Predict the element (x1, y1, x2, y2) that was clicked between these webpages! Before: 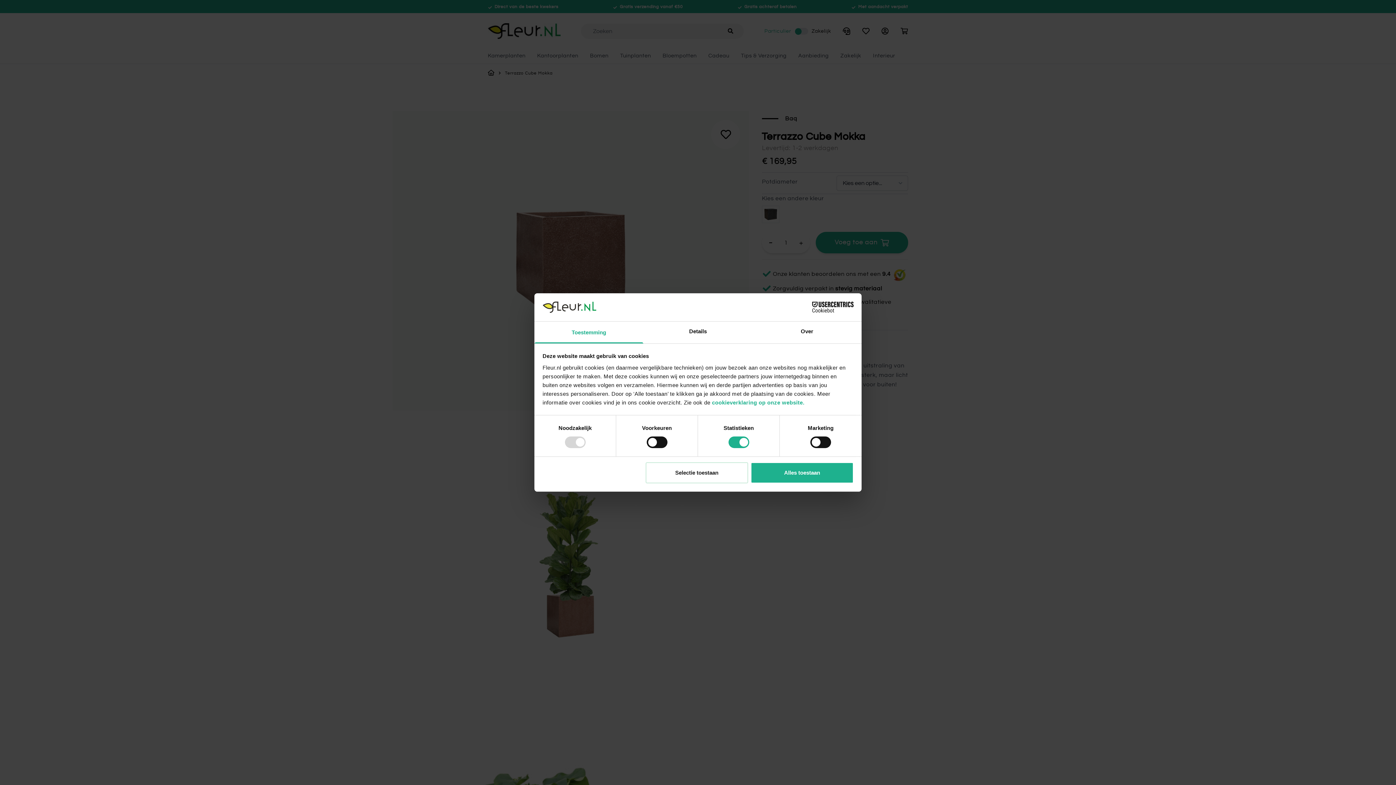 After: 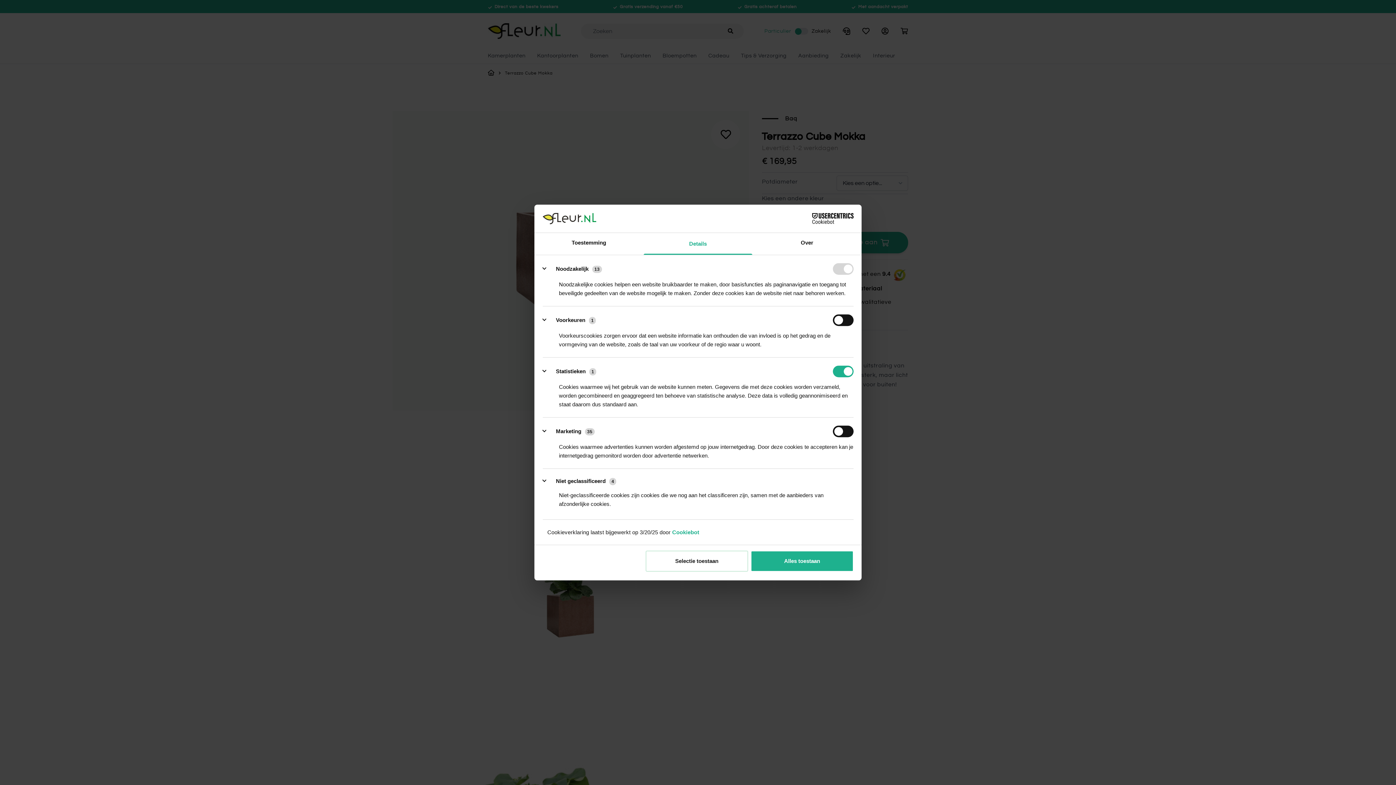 Action: bbox: (643, 321, 752, 343) label: Details